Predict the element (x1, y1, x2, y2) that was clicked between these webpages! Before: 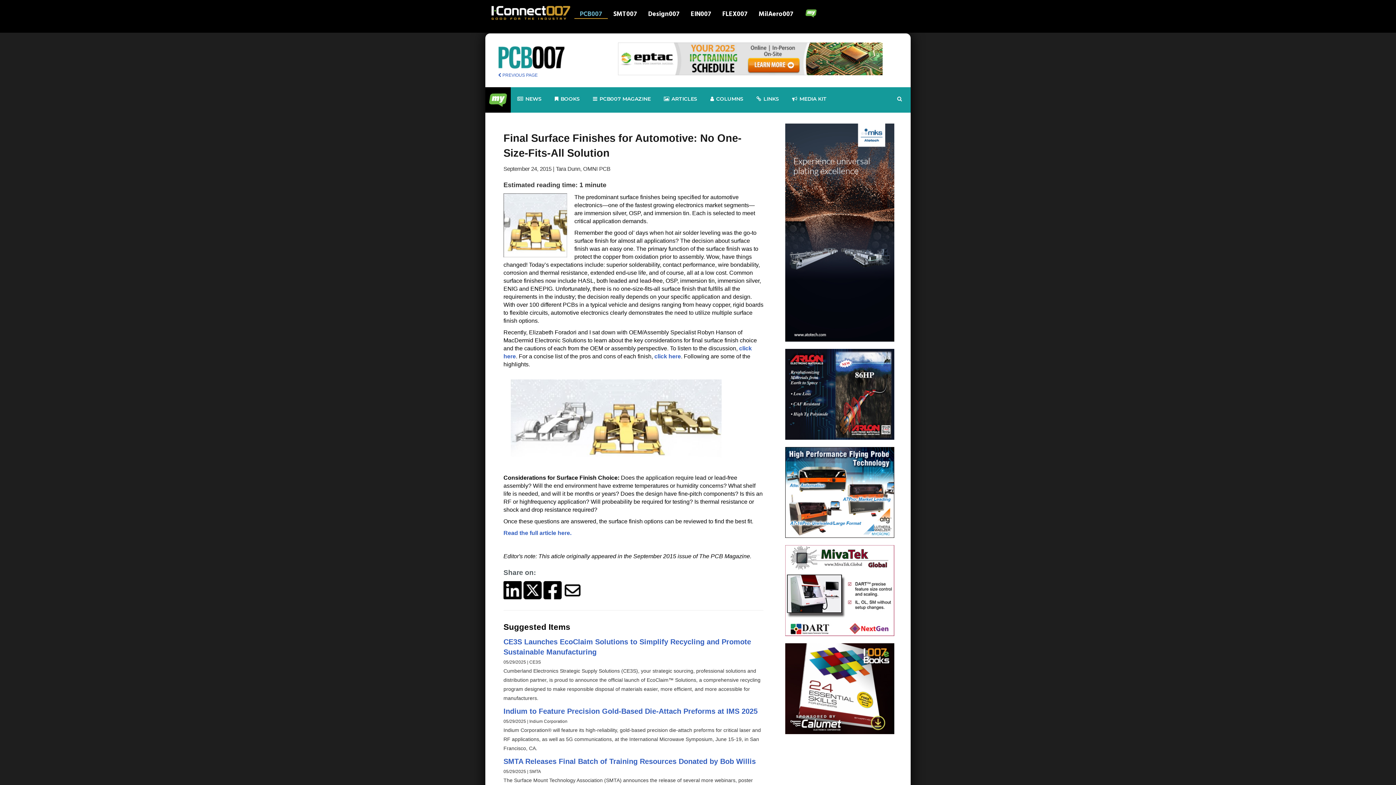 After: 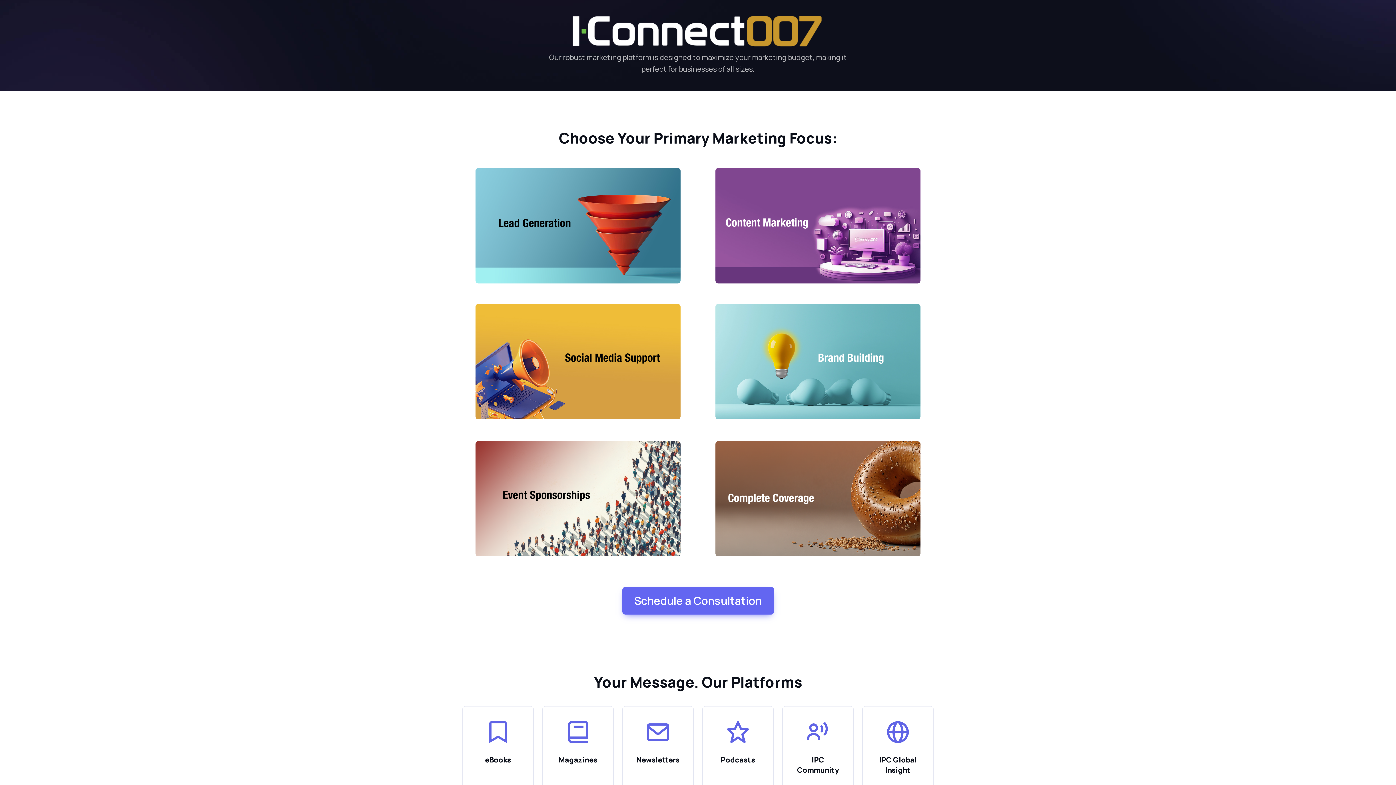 Action: bbox: (785, 87, 833, 110) label: MEDIA KIT